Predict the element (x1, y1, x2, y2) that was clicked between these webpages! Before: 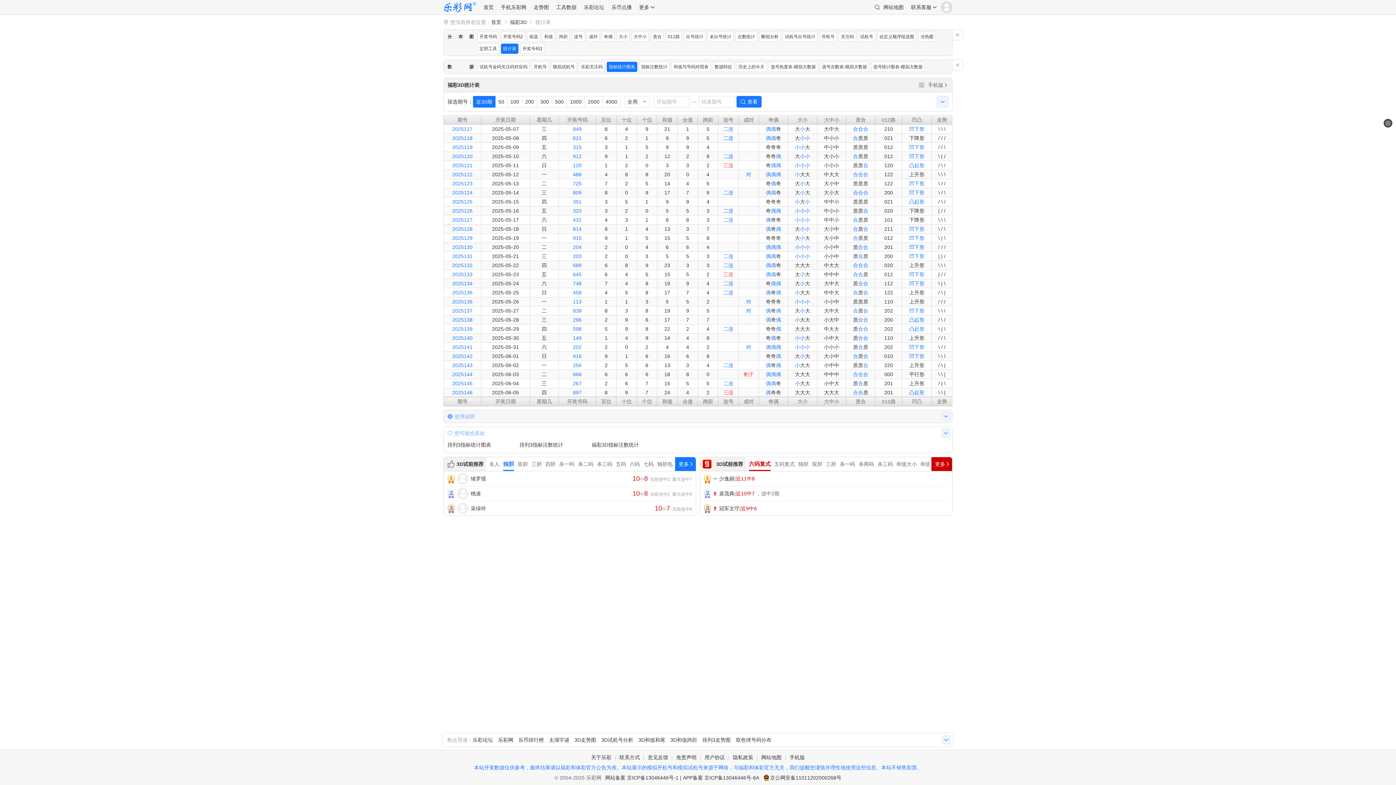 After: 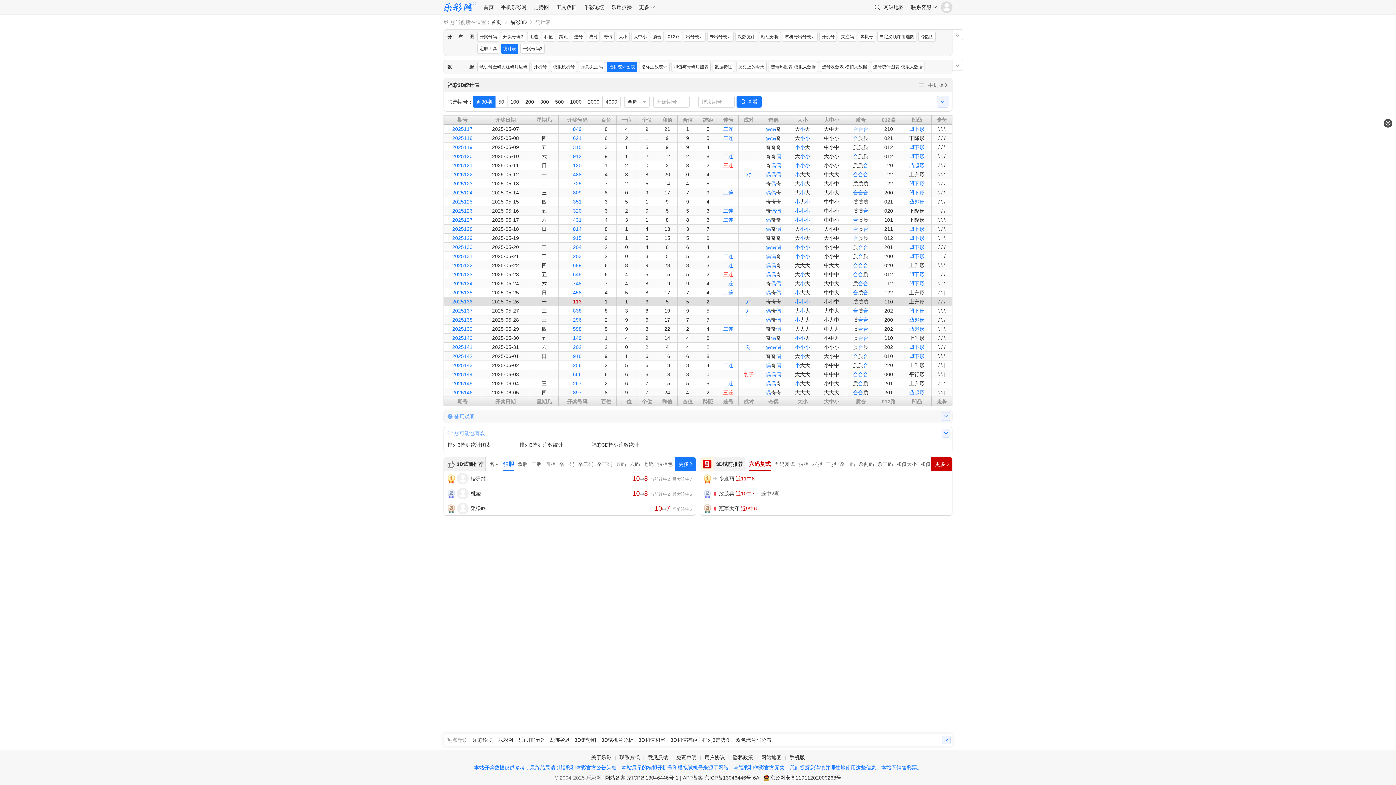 Action: bbox: (573, 298, 581, 304) label: 113